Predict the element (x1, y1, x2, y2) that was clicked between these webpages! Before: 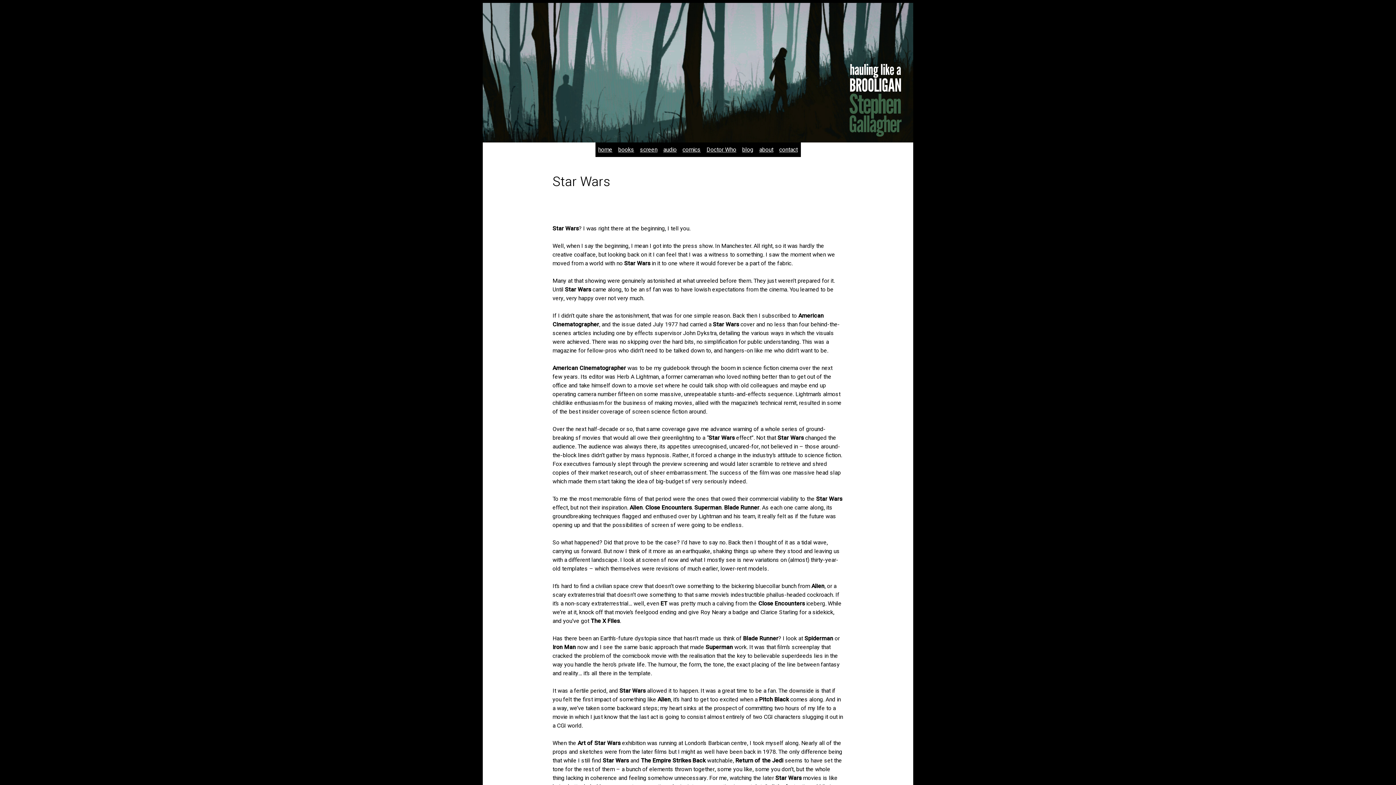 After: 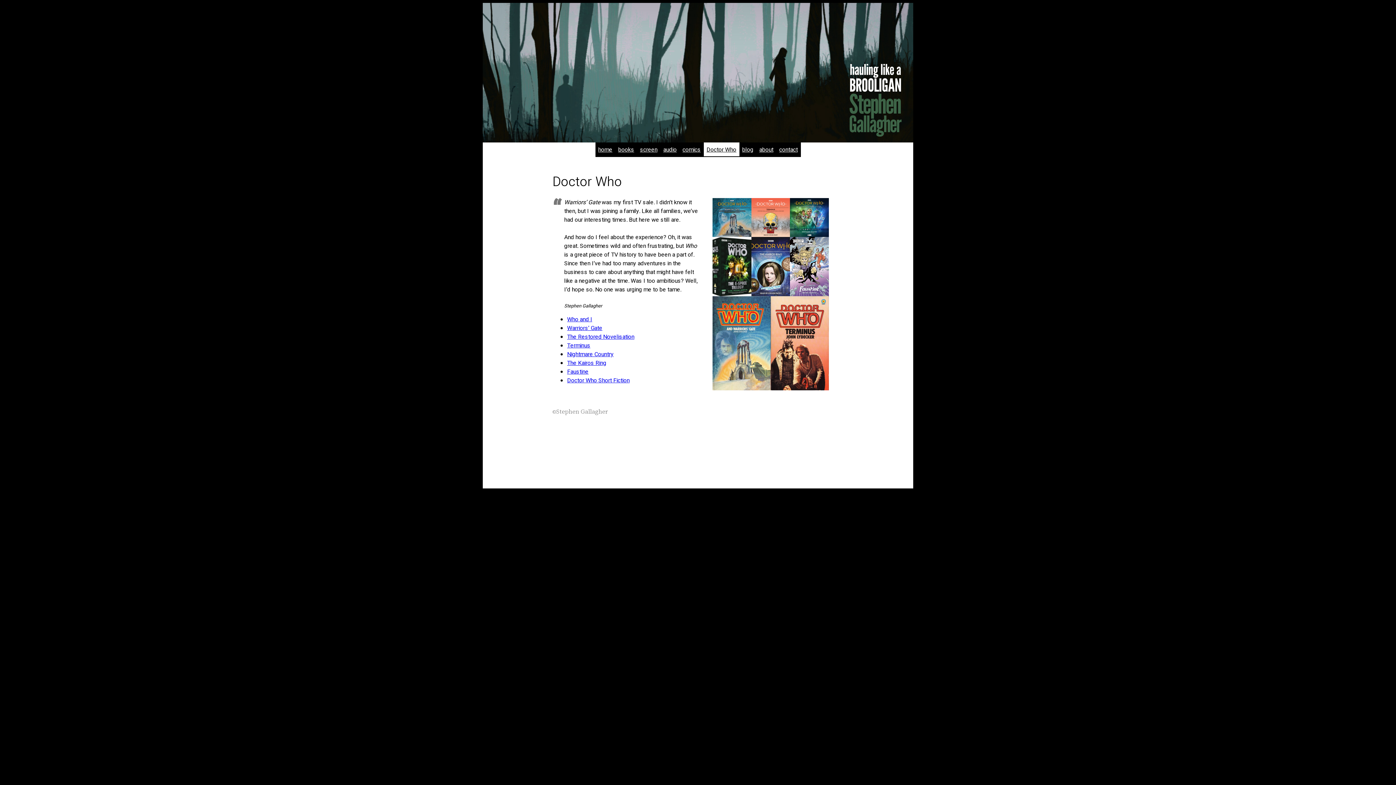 Action: label: Doctor Who bbox: (703, 142, 739, 157)